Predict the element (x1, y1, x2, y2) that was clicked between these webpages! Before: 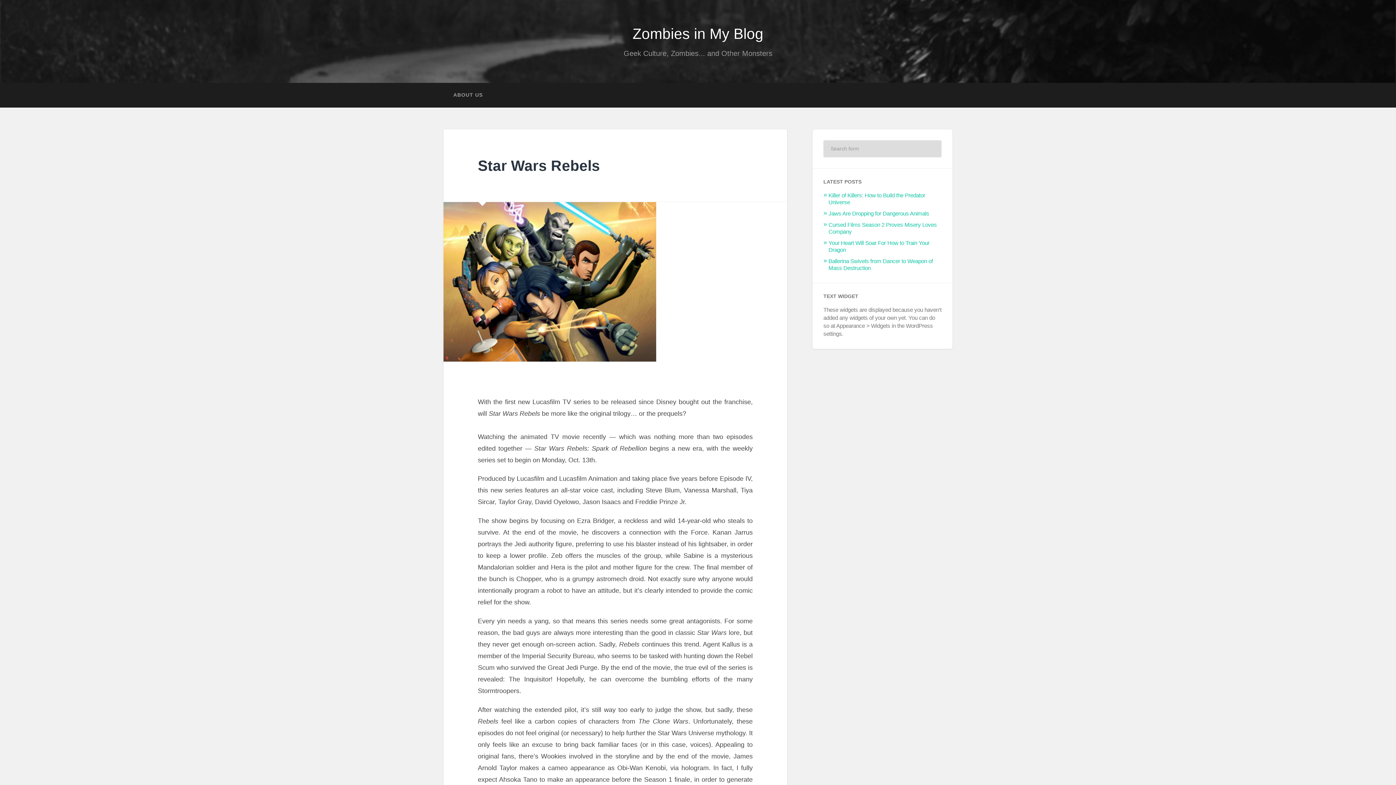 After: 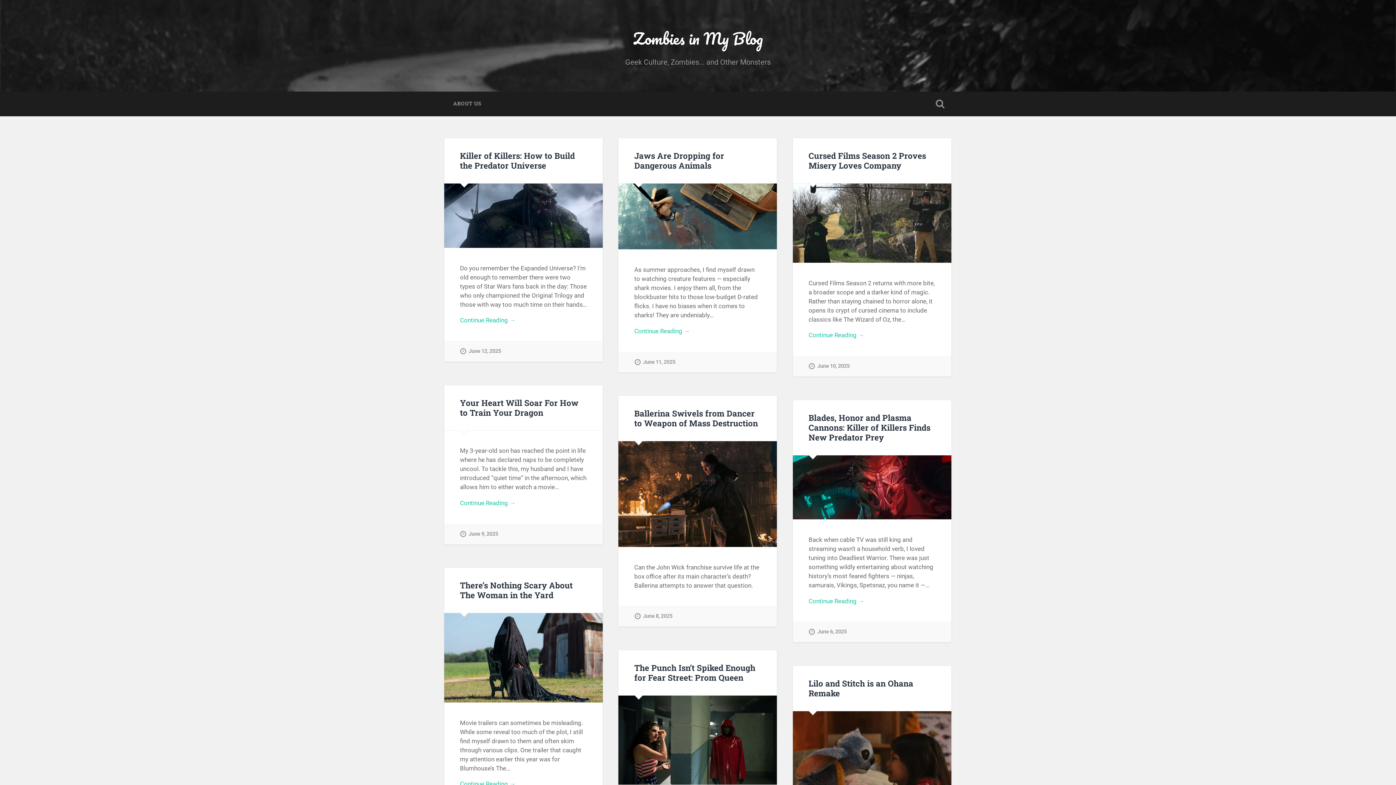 Action: label: Zombies in My Blog bbox: (632, 25, 763, 42)